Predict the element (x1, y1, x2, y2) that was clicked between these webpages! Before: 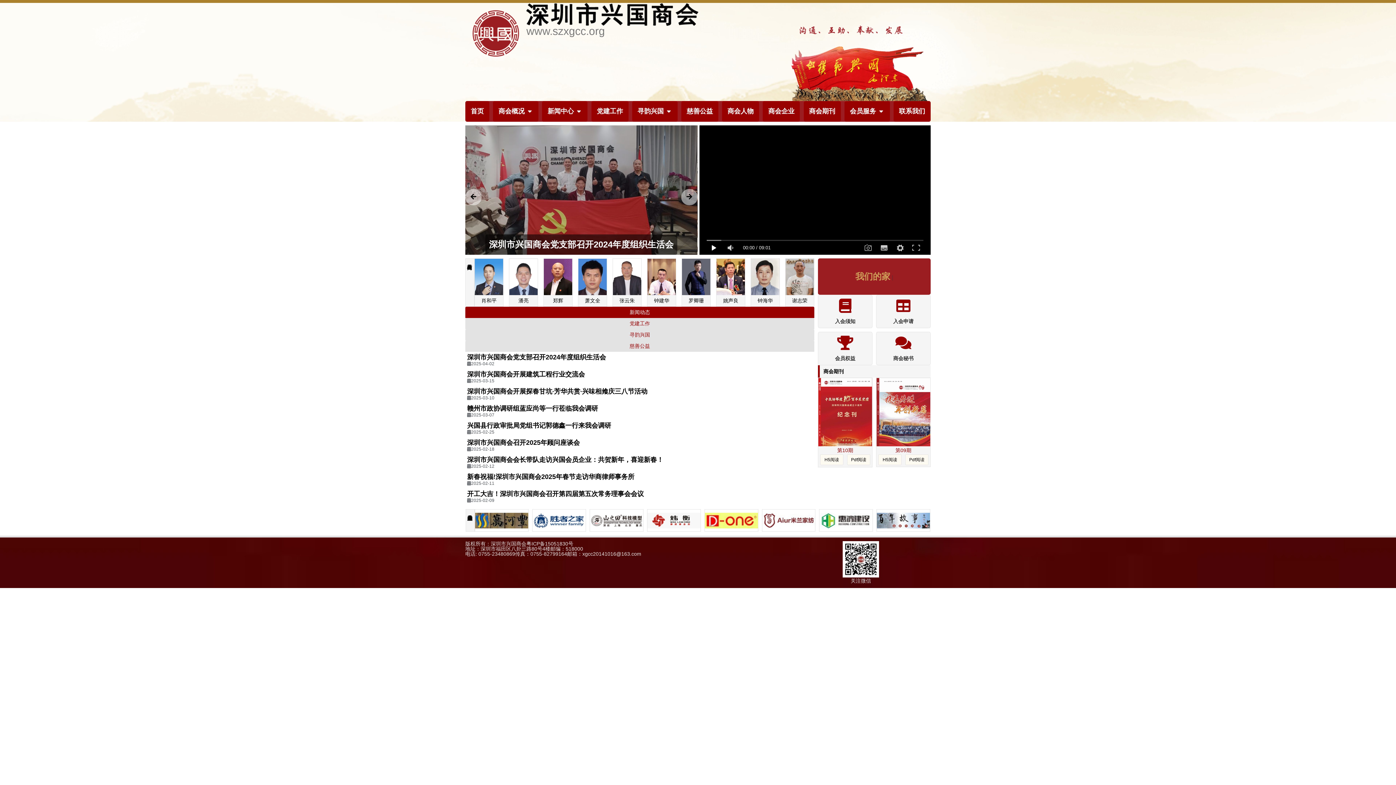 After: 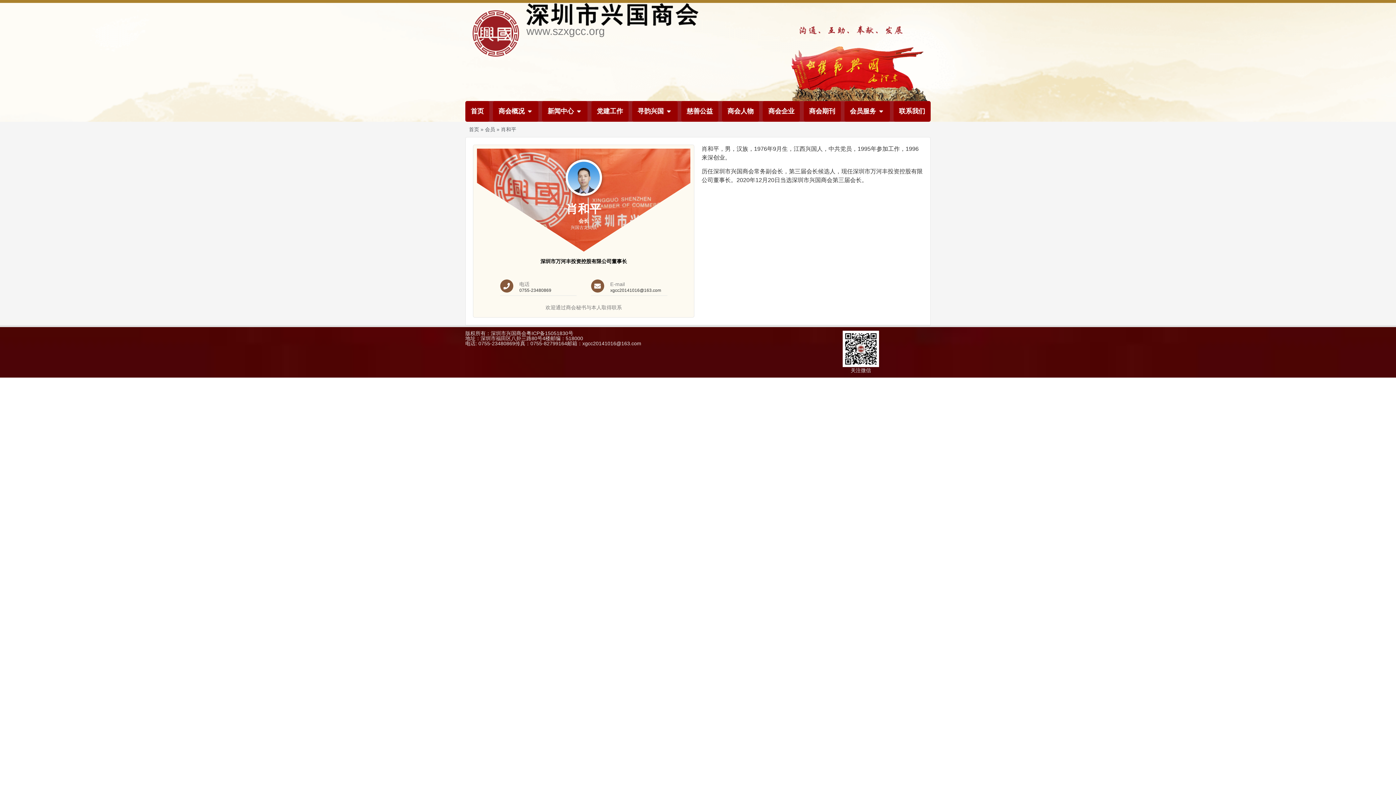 Action: bbox: (476, 297, 501, 304) label: 肖和平